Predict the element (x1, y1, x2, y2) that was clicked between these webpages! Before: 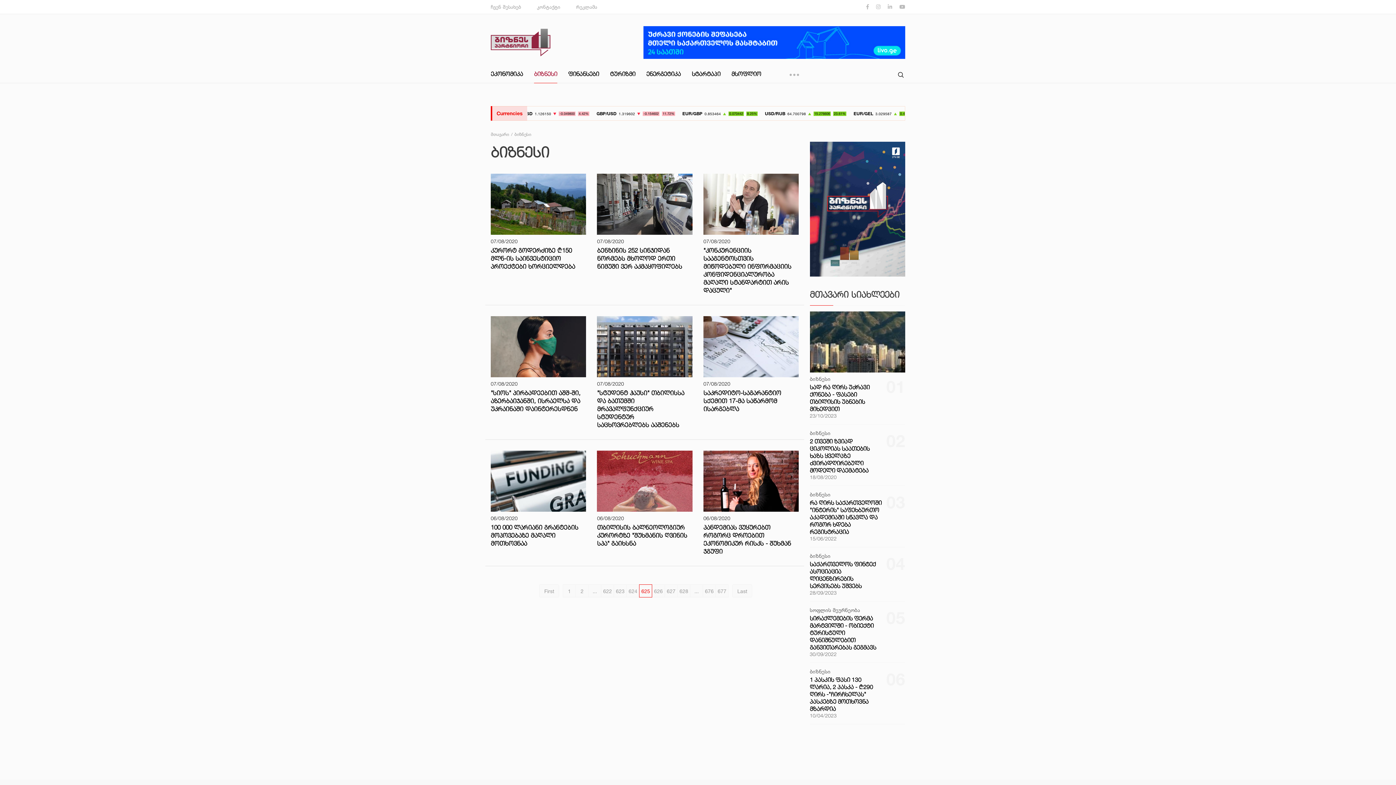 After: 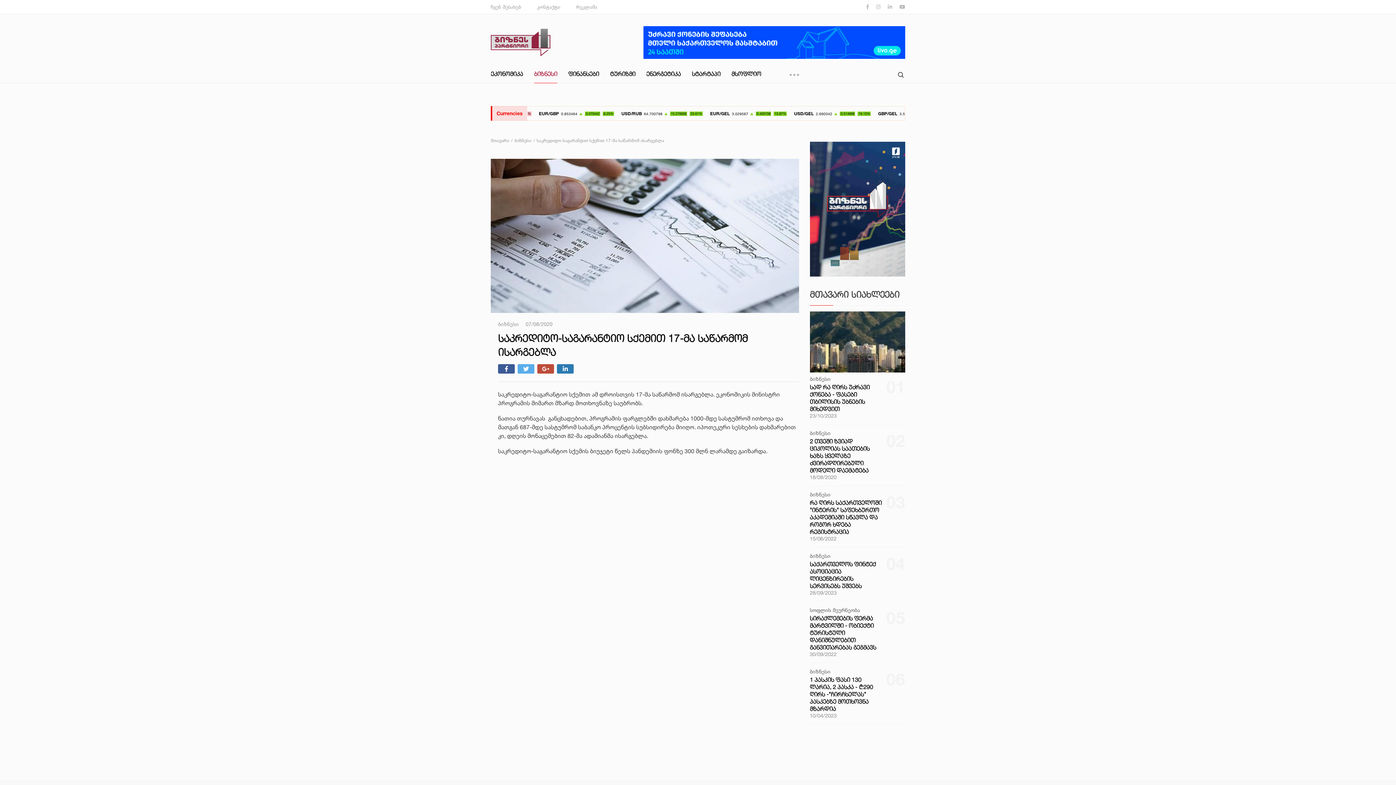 Action: label: საკრედიტო-საგარანტიო სქემით 17-მა საწარმომ ისარგებლა bbox: (703, 389, 795, 413)